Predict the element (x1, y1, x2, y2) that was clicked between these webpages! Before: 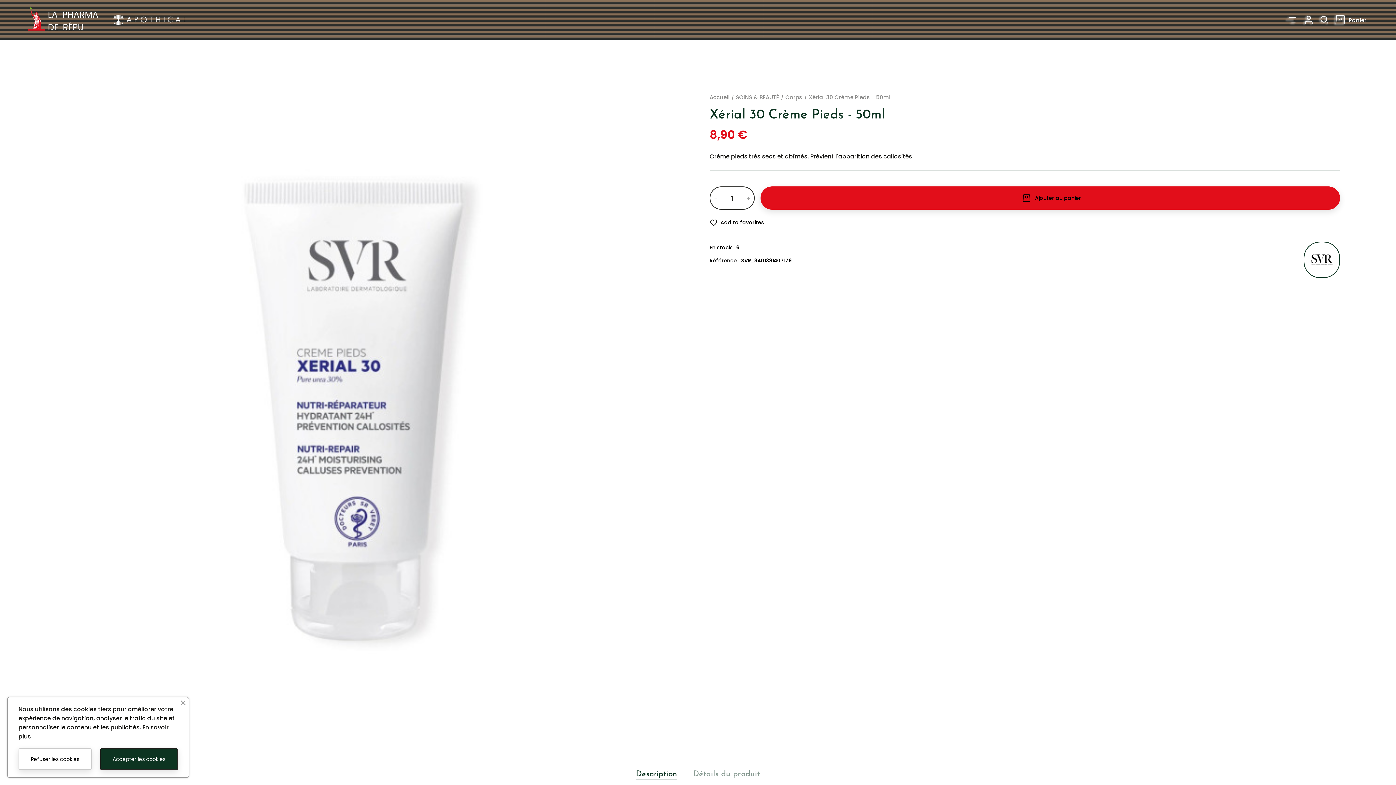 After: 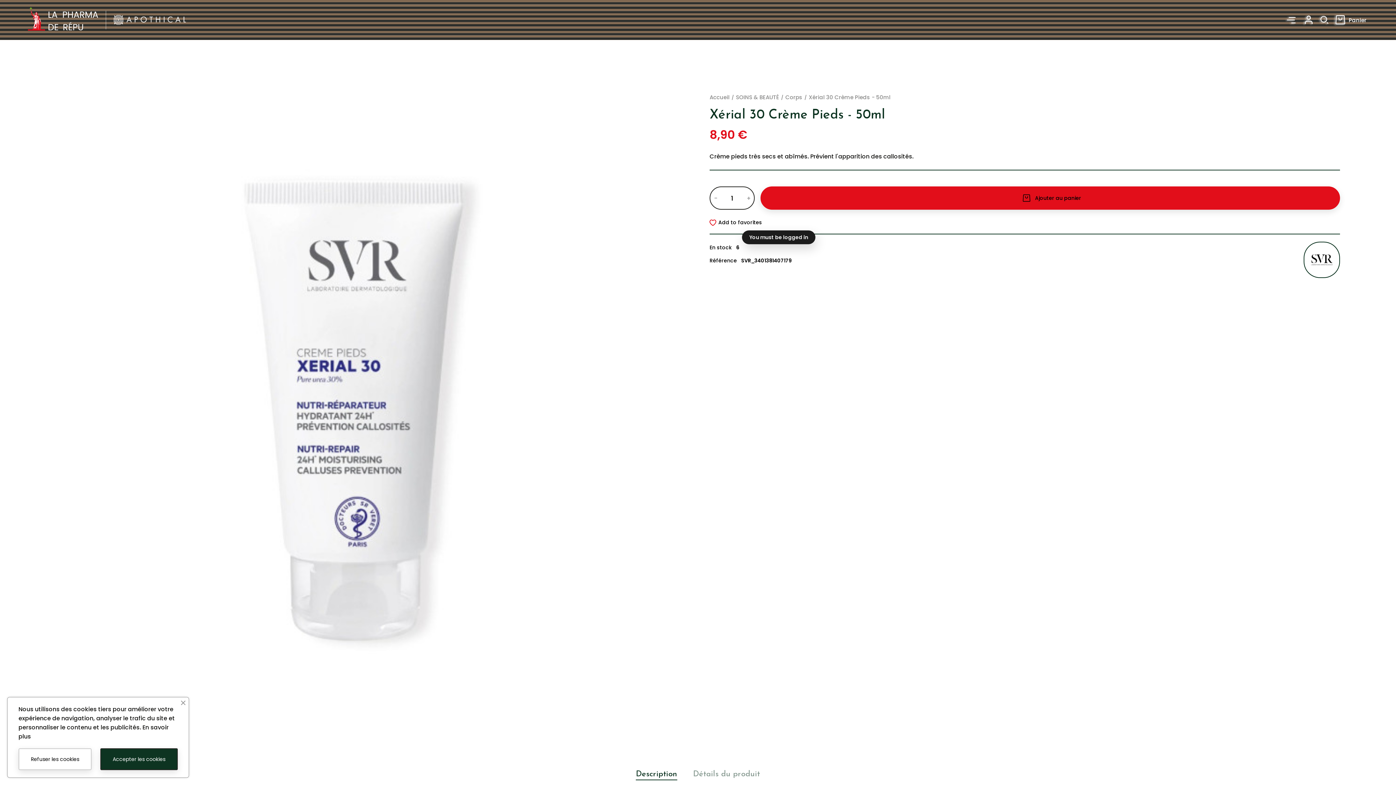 Action: label: Add to favorites bbox: (709, 218, 764, 226)